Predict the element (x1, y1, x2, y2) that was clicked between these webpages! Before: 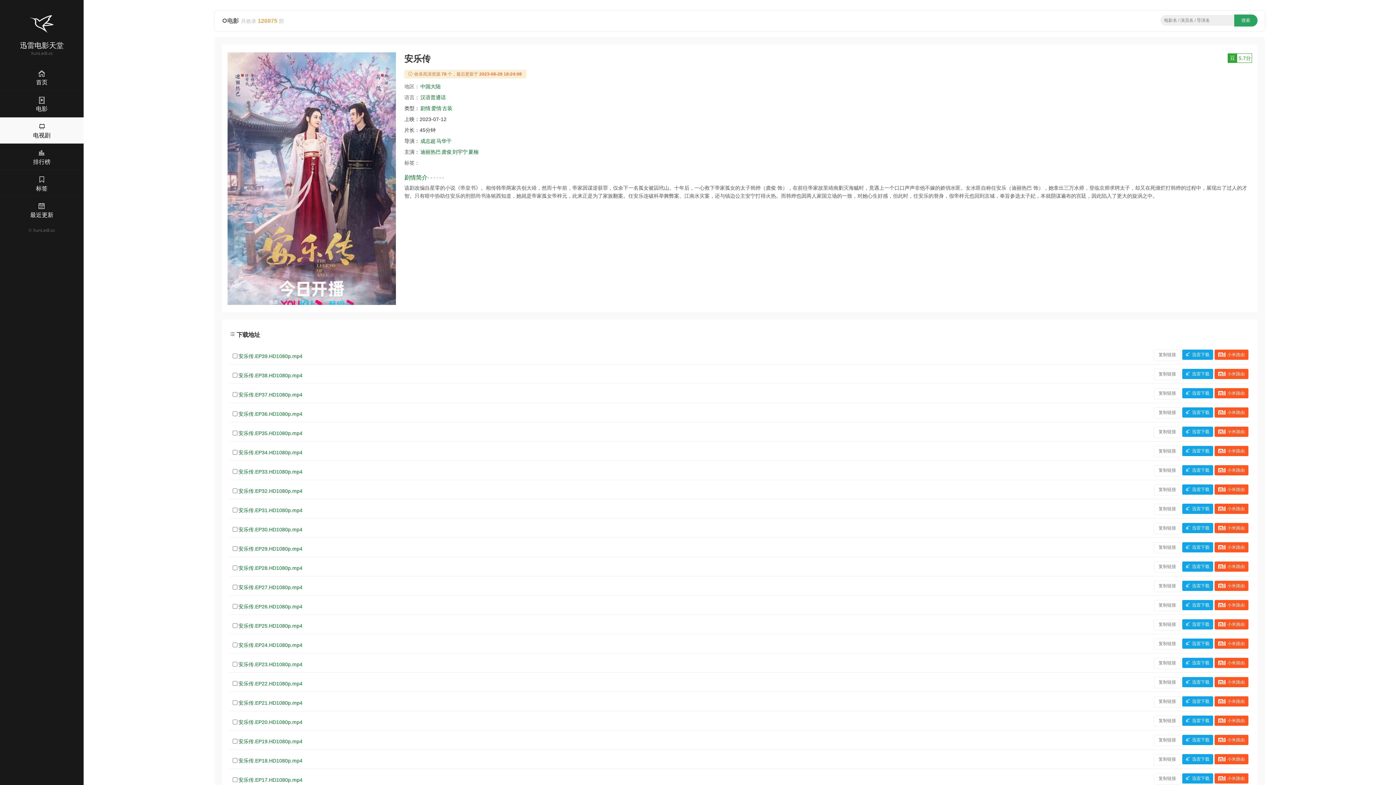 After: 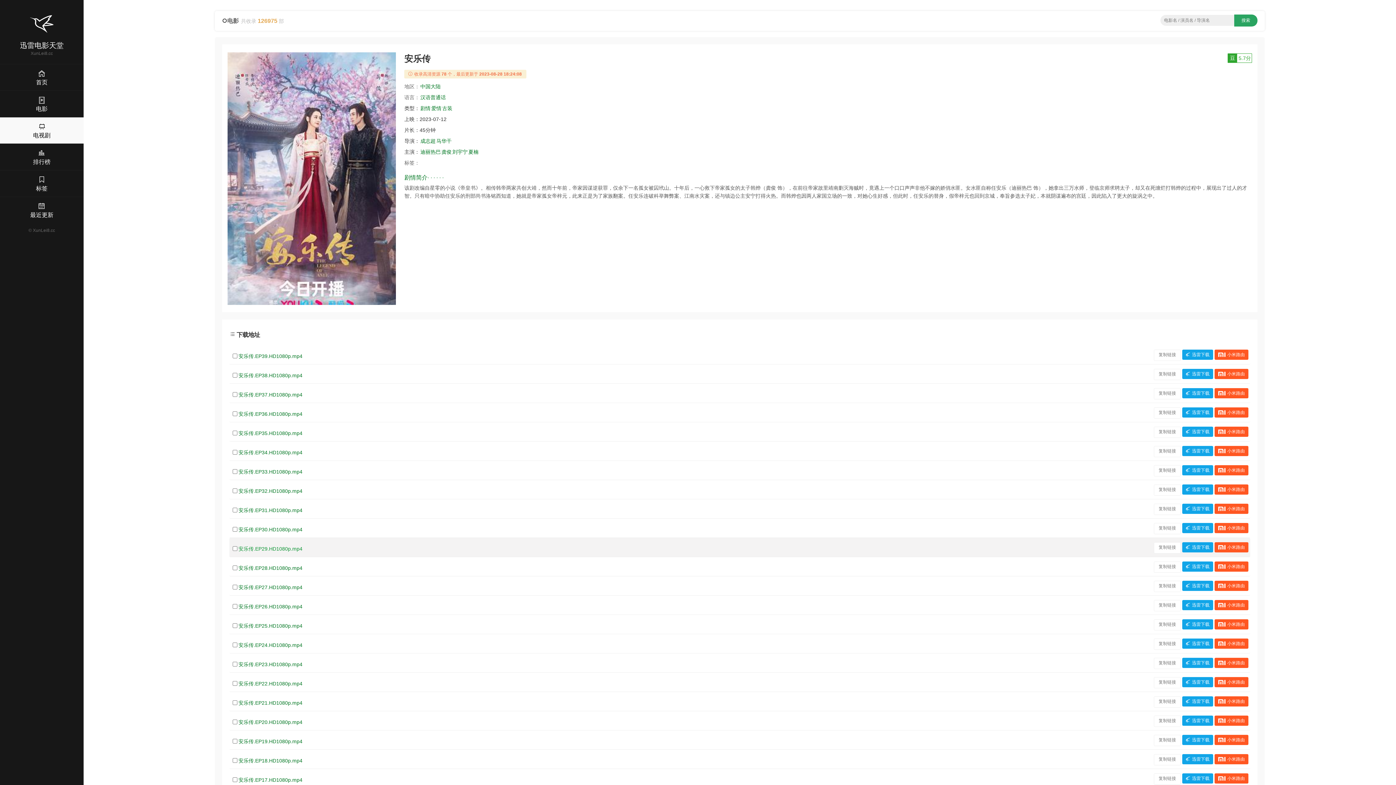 Action: bbox: (238, 542, 302, 552) label: 安乐传.EP29.HD1080p.mp4